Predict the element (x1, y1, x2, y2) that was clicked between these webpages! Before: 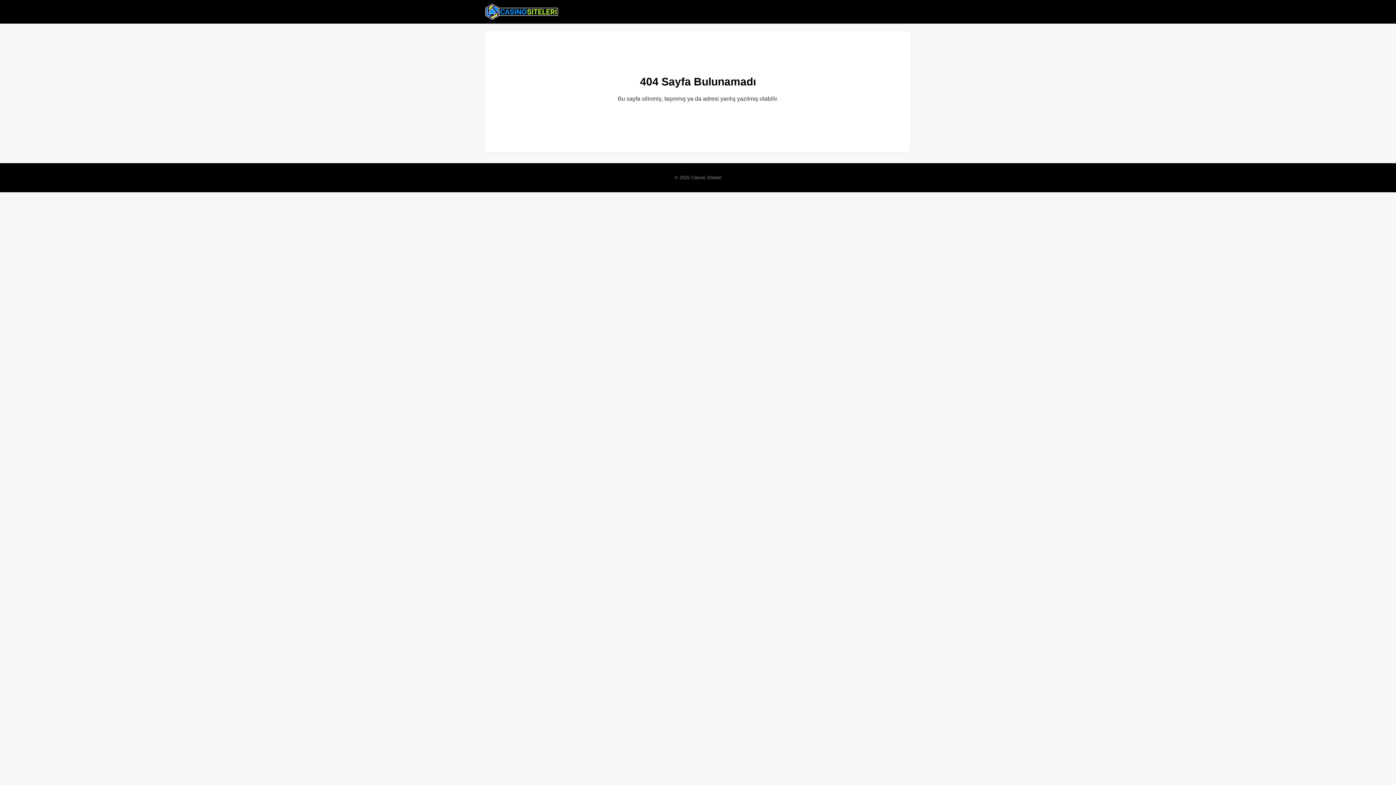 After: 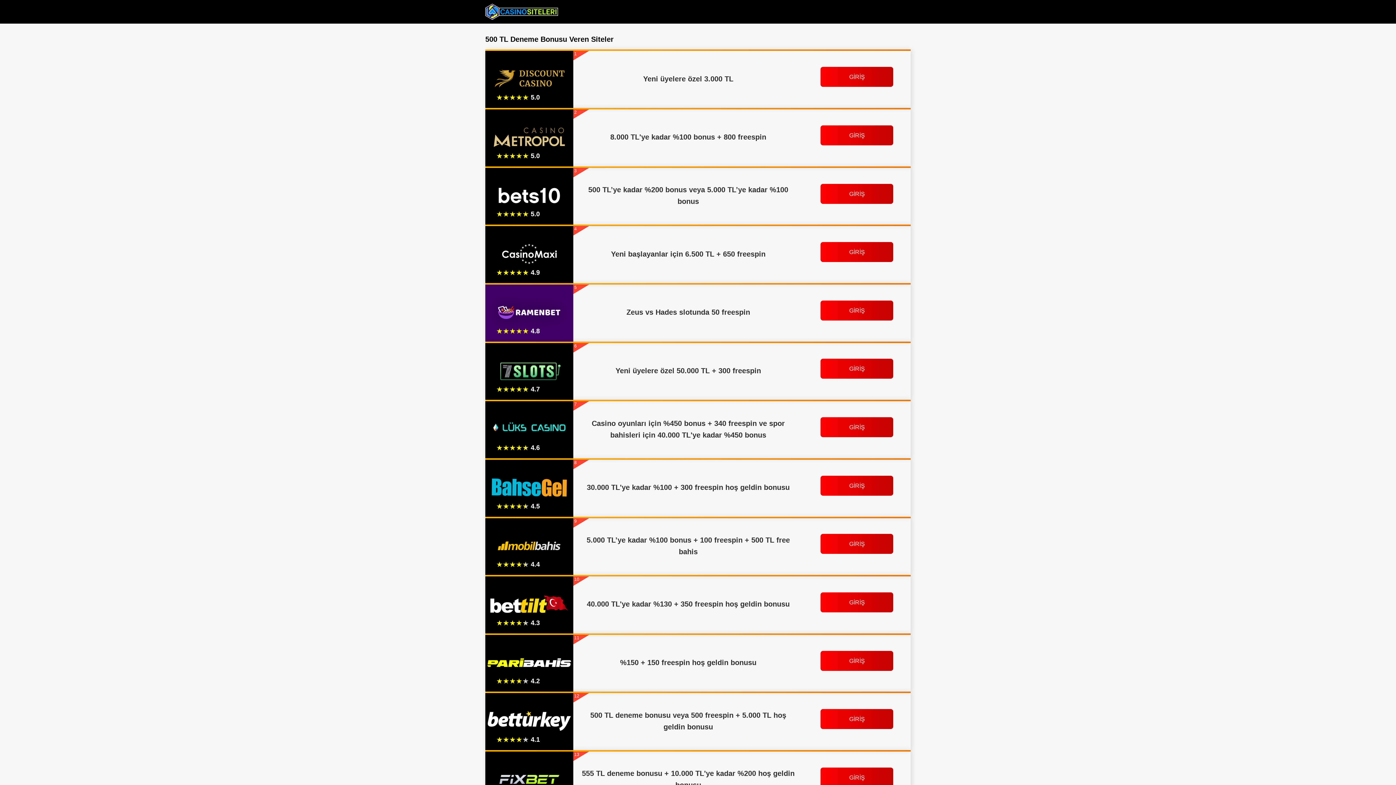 Action: bbox: (485, 2, 558, 20)